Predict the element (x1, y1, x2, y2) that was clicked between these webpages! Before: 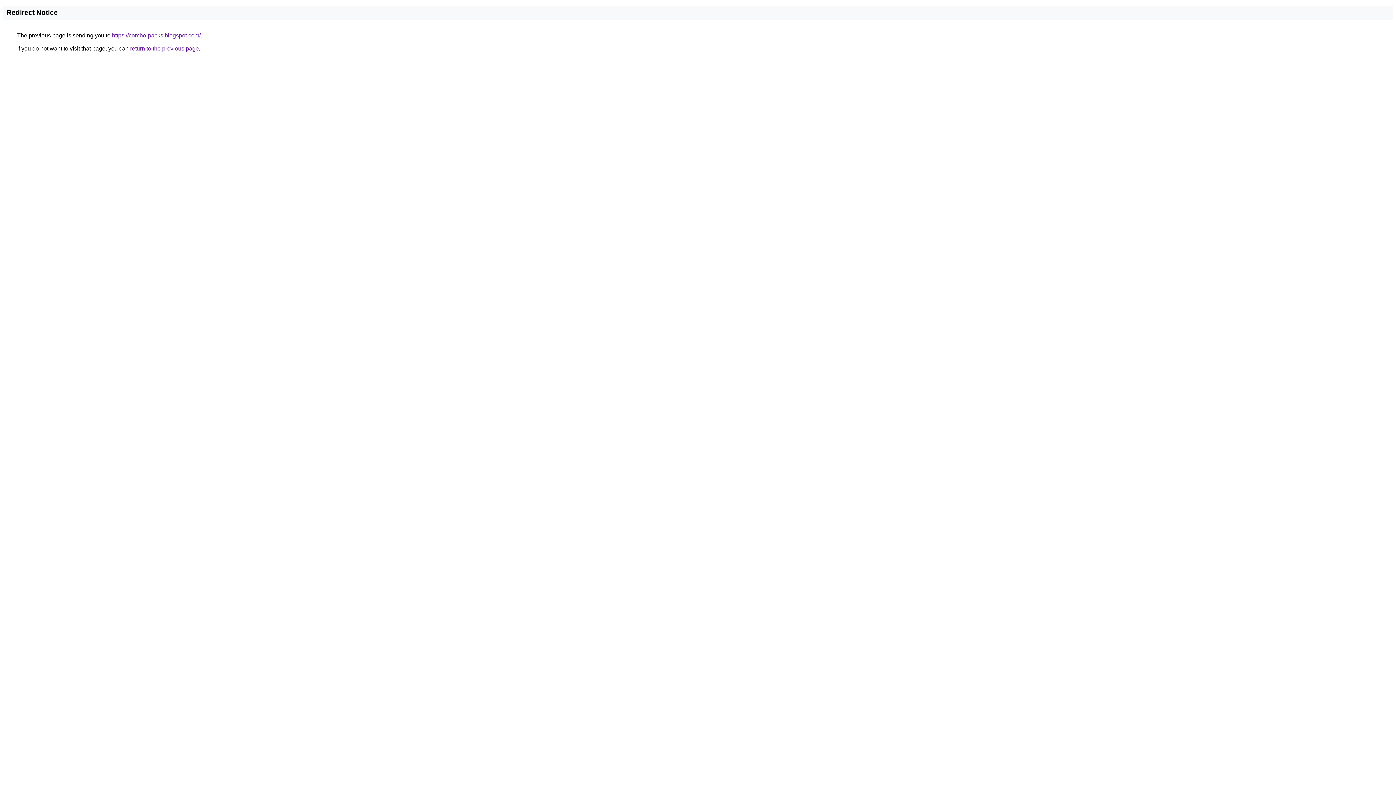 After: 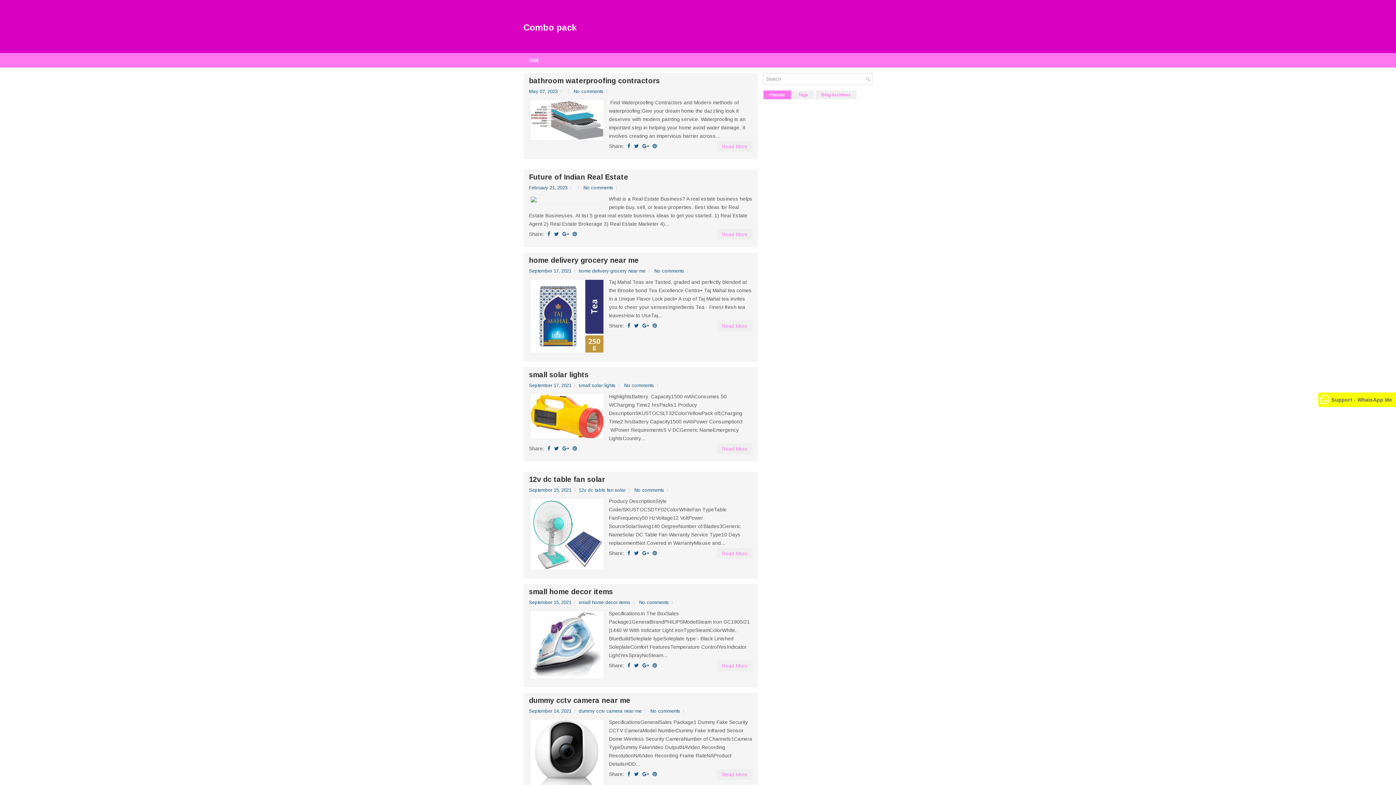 Action: bbox: (112, 32, 200, 38) label: https://combo-packs.blogspot.com/